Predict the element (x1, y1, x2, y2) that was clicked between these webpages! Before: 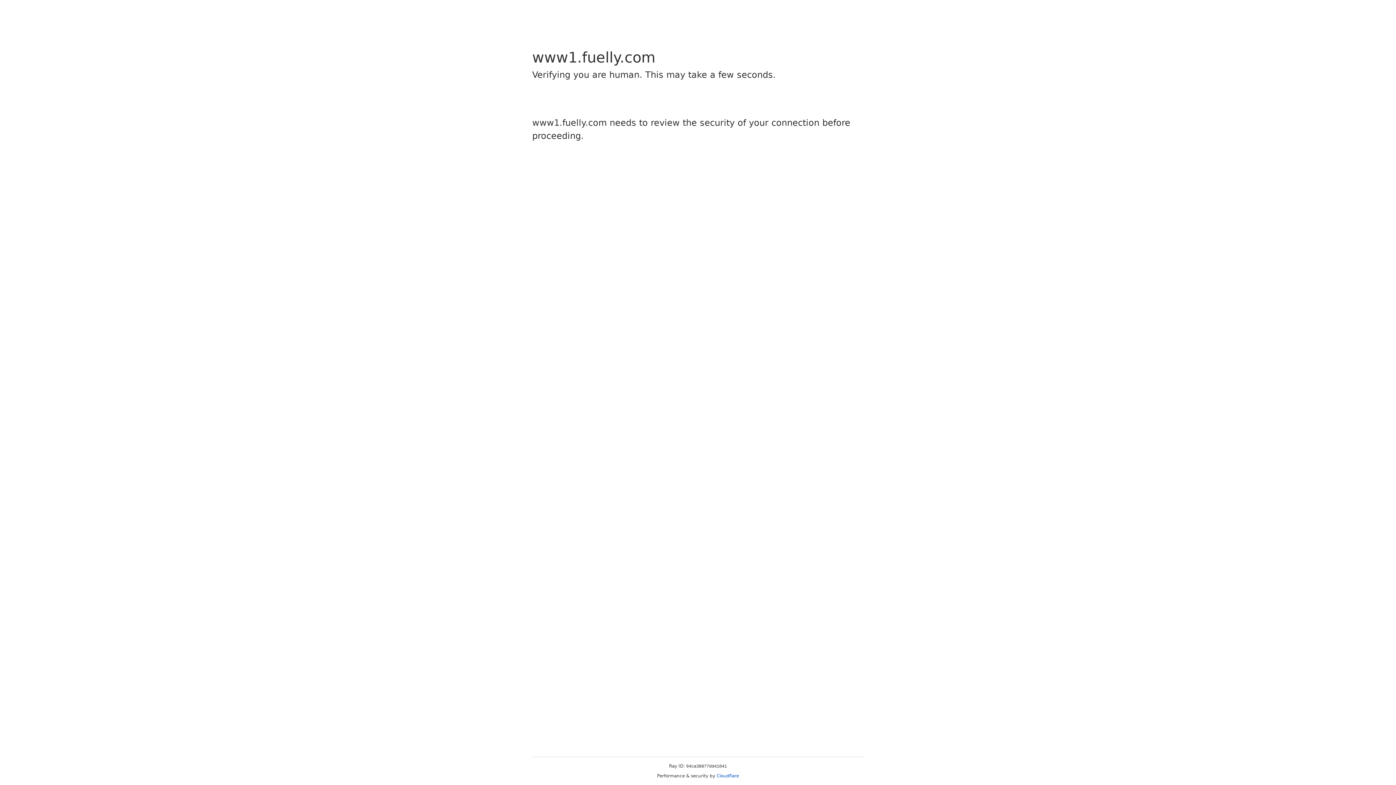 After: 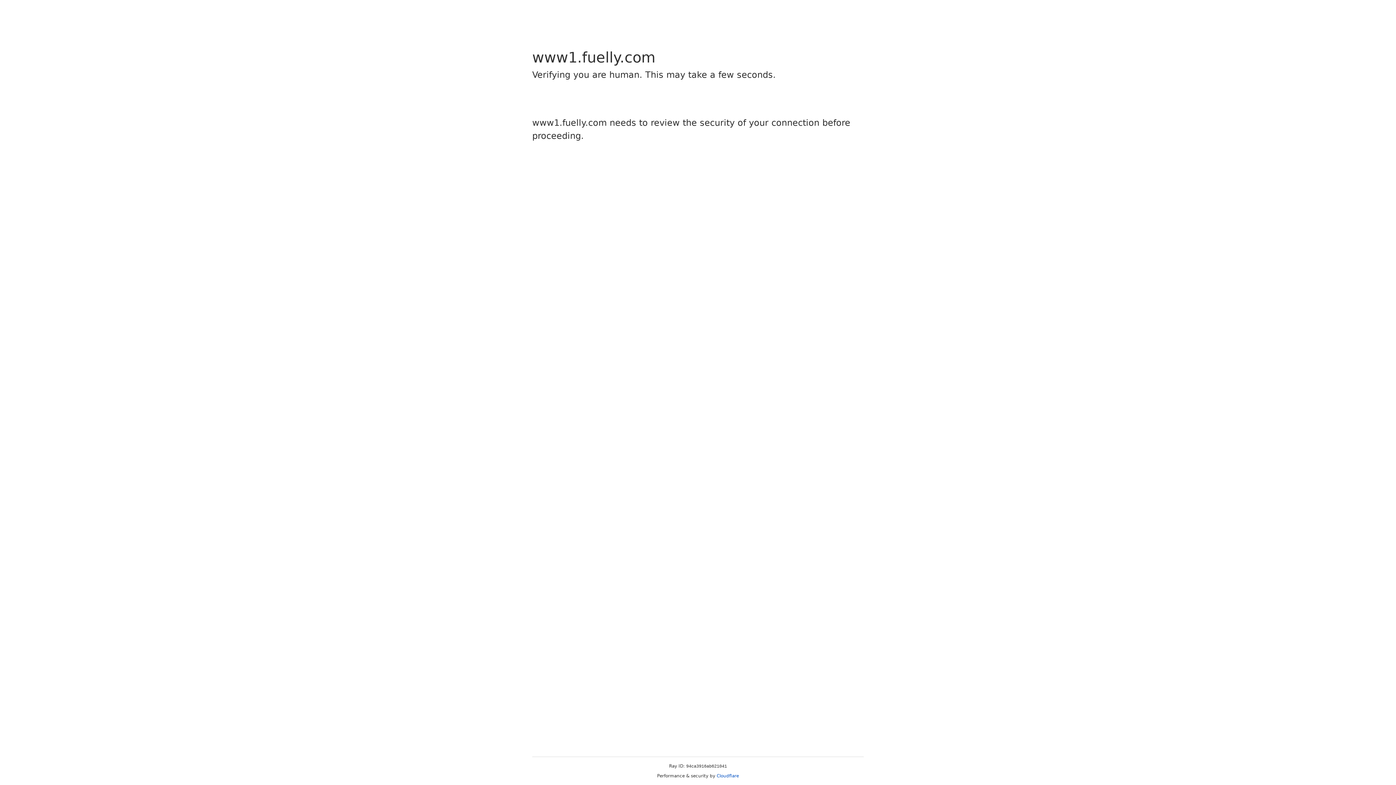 Action: label: Cloudflare bbox: (716, 773, 739, 778)